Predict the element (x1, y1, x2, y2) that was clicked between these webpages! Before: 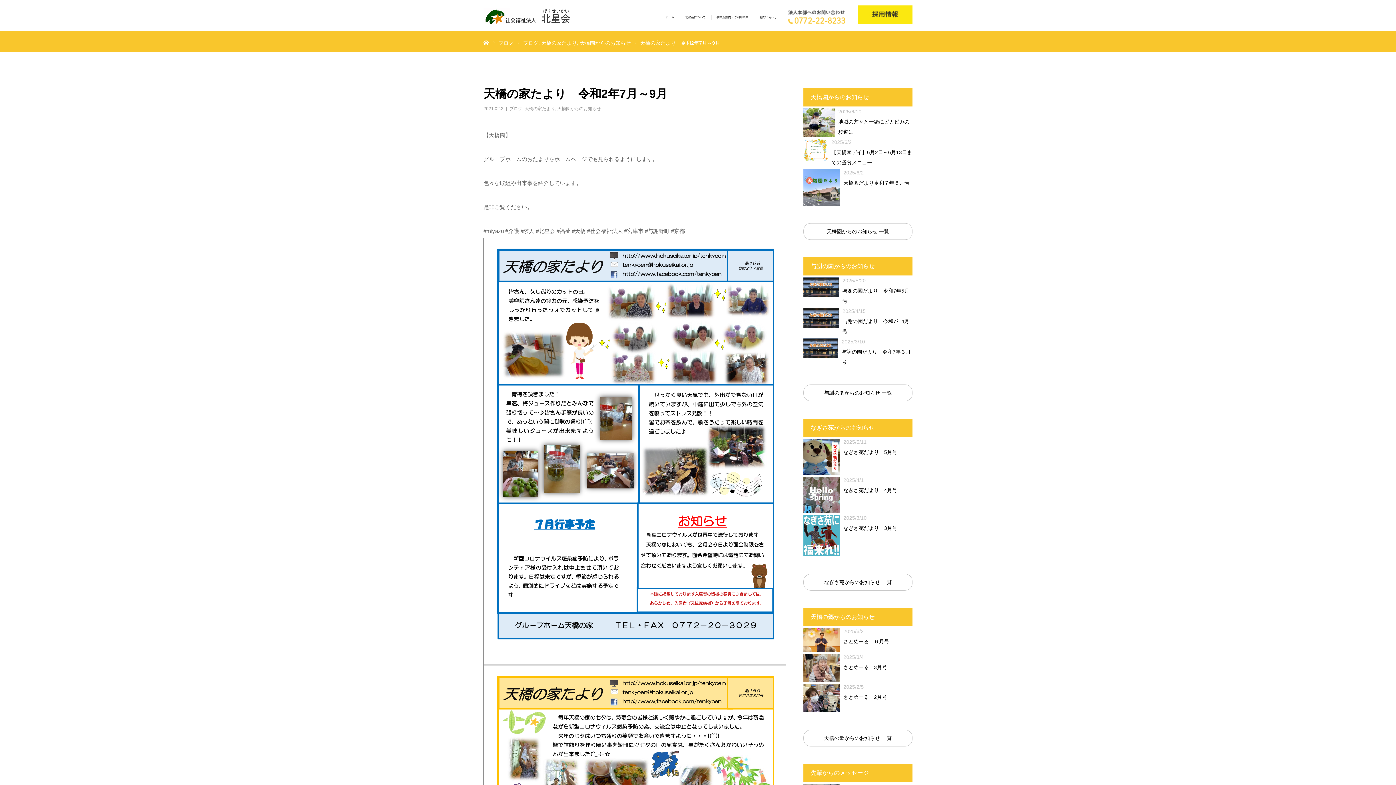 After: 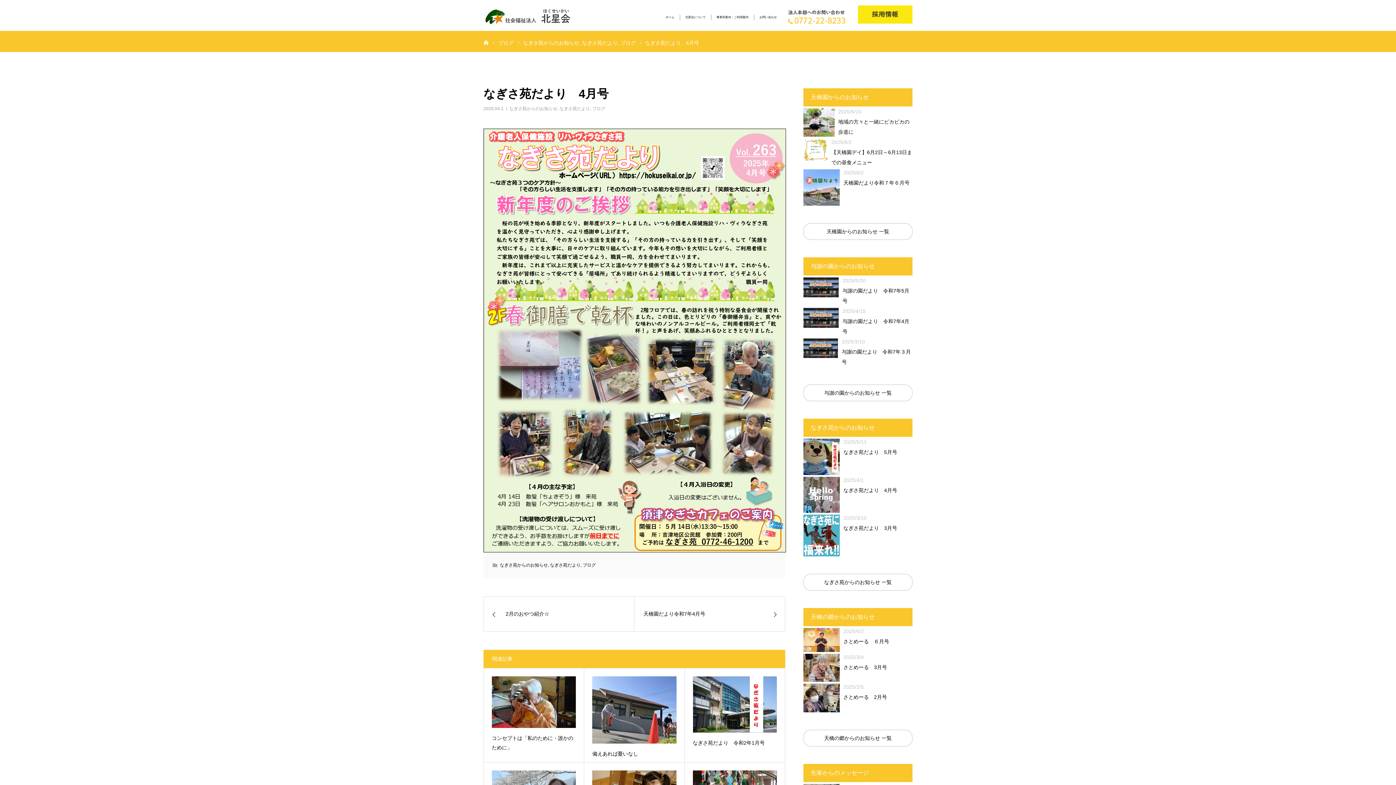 Action: bbox: (843, 475, 897, 513) label: 2025/4/1
なぎさ苑だより　4月号